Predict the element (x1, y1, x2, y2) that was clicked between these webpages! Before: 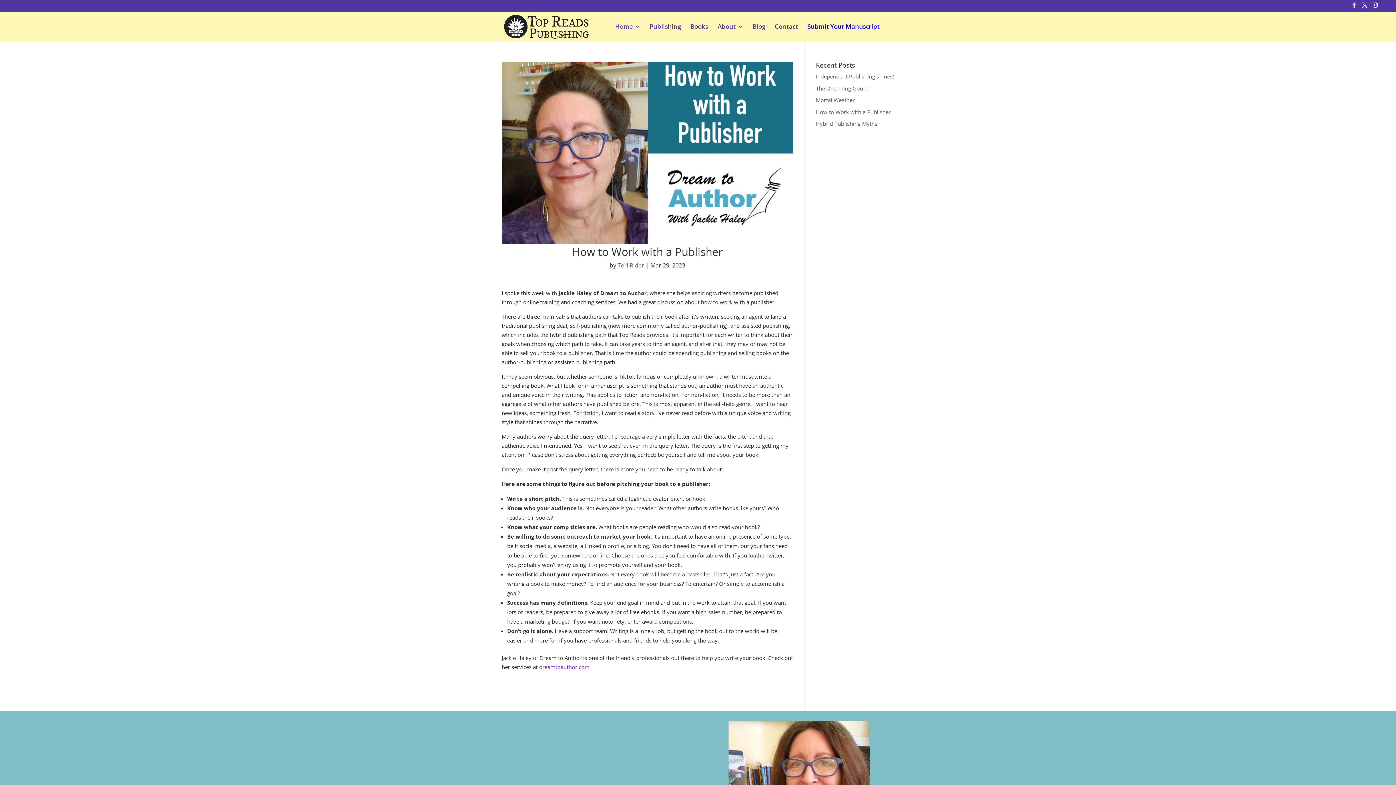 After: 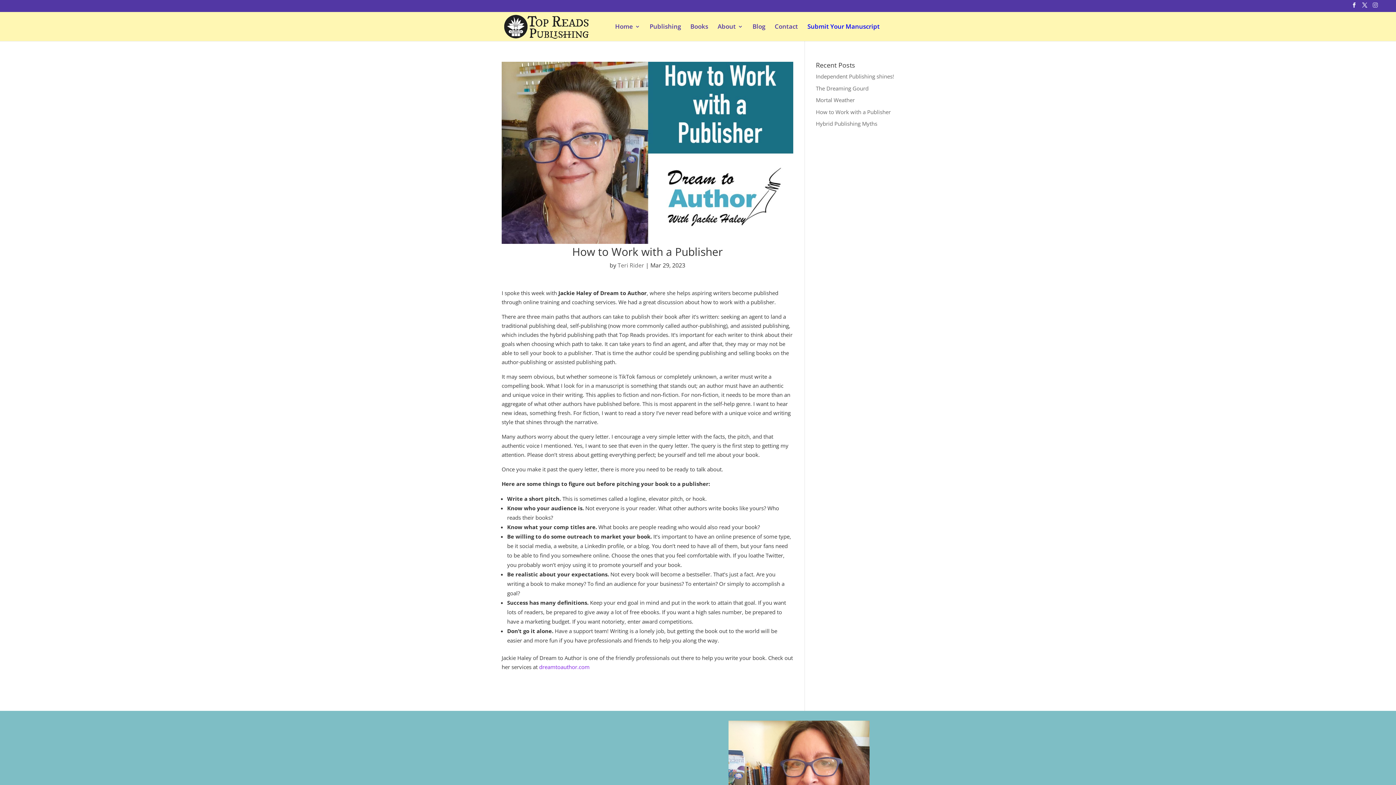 Action: bbox: (1373, 2, 1378, 11)